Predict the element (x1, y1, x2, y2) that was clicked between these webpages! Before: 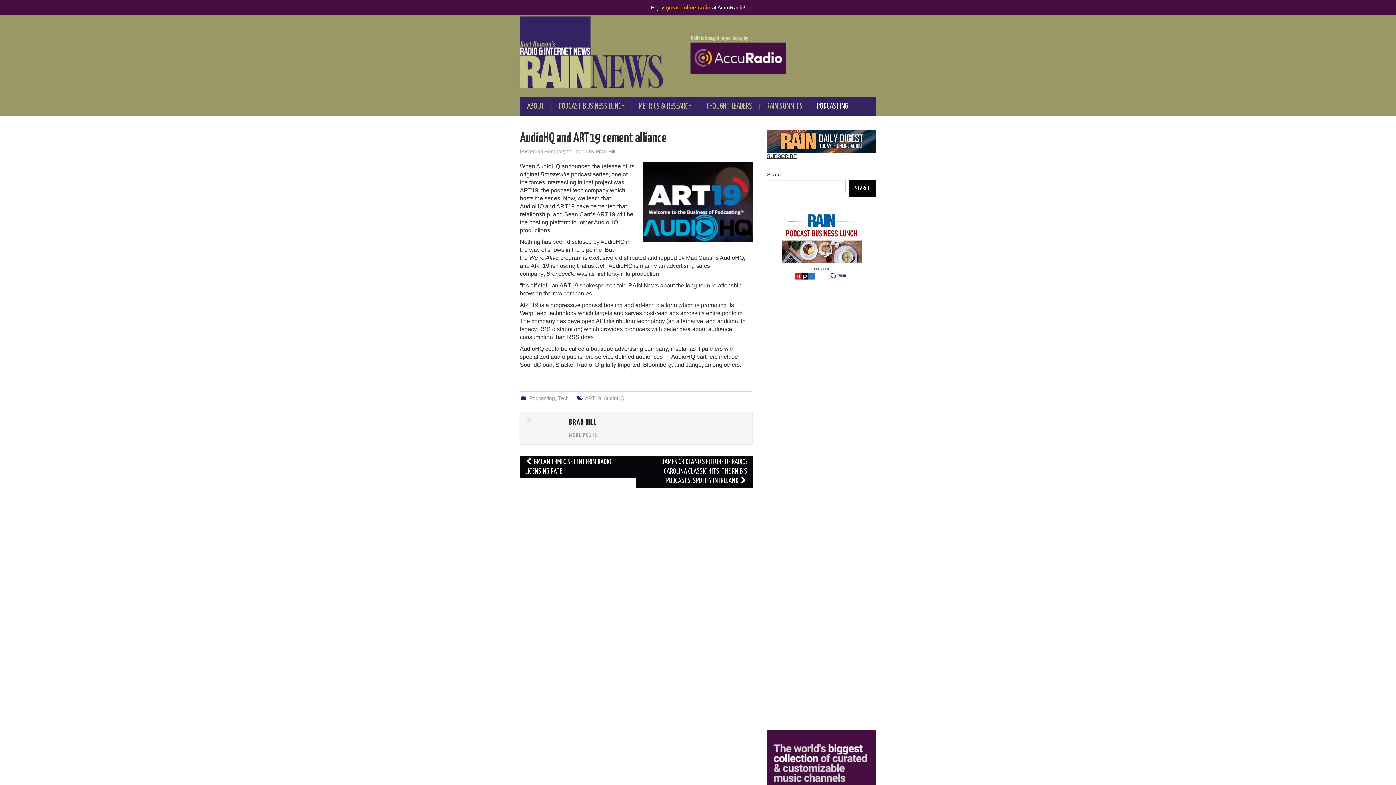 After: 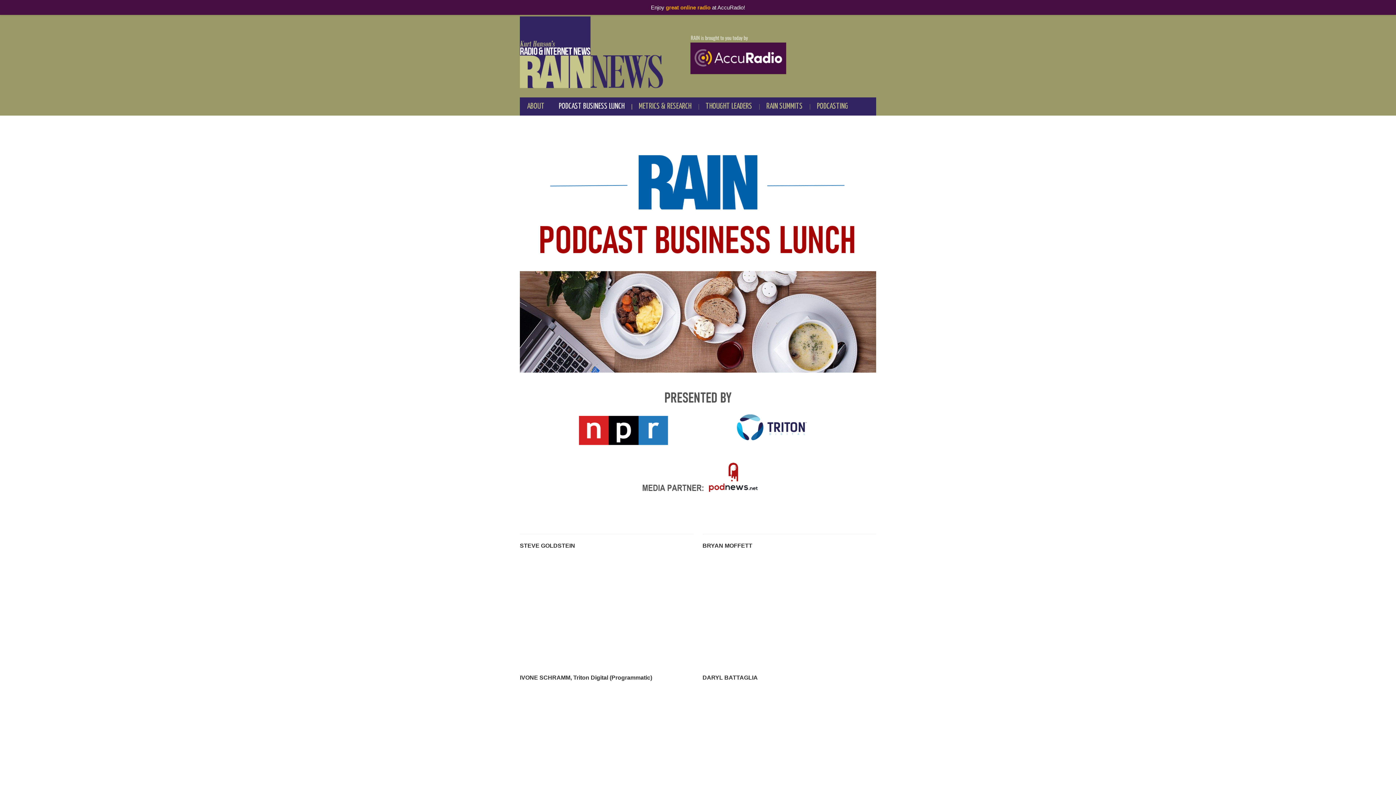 Action: bbox: (551, 97, 632, 115) label: PODCAST BUSINESS LUNCH